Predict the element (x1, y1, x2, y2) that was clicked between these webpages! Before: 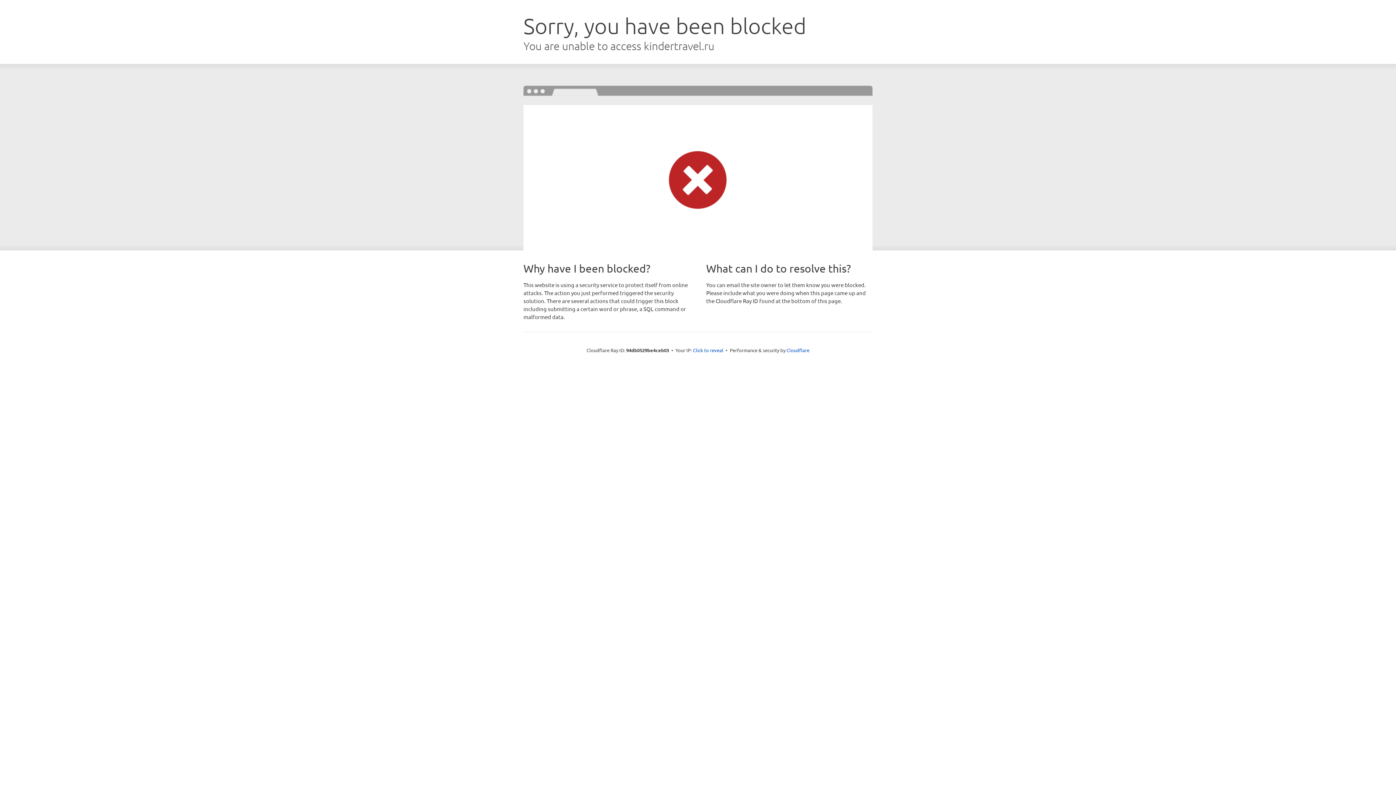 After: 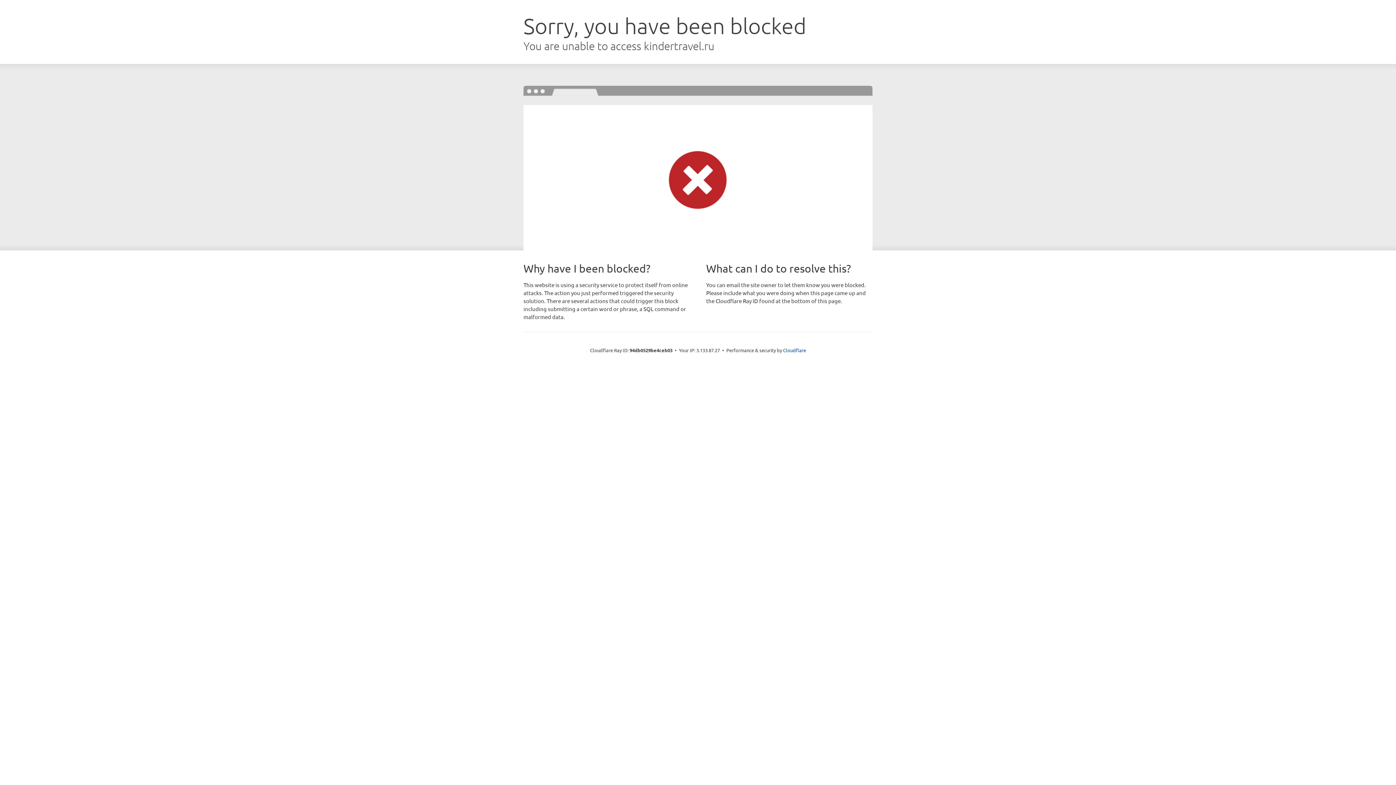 Action: bbox: (693, 346, 723, 353) label: Click to reveal